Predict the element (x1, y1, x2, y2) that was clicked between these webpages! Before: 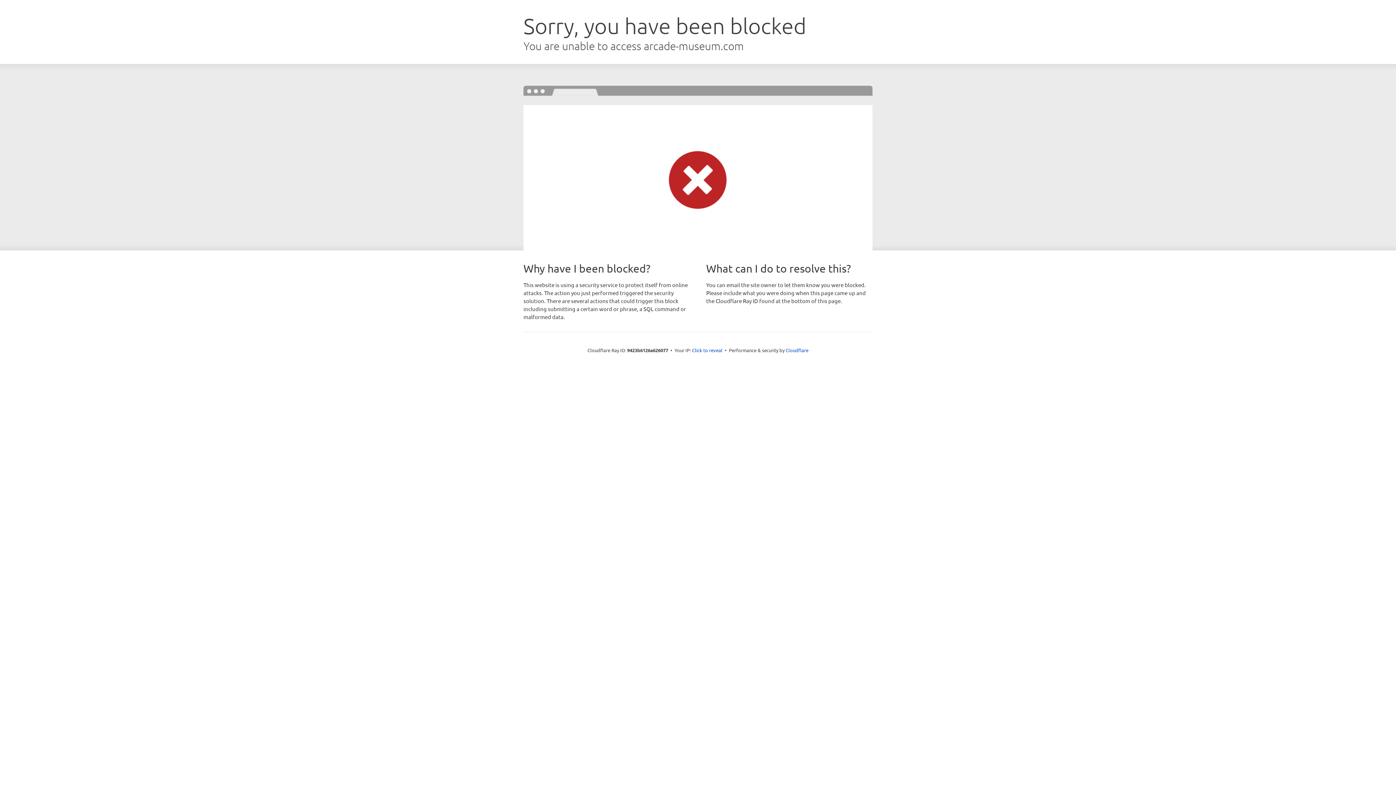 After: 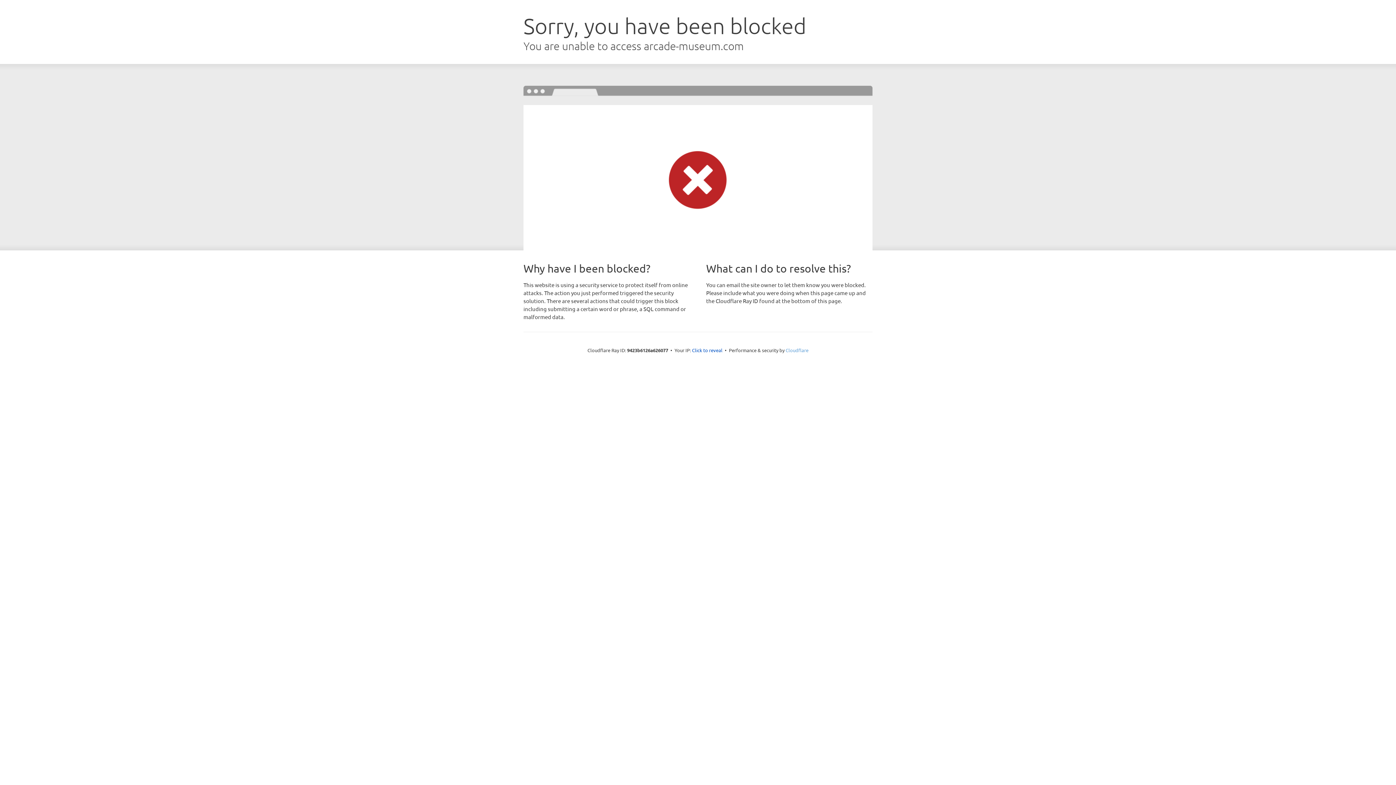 Action: label: Cloudflare bbox: (785, 347, 808, 353)